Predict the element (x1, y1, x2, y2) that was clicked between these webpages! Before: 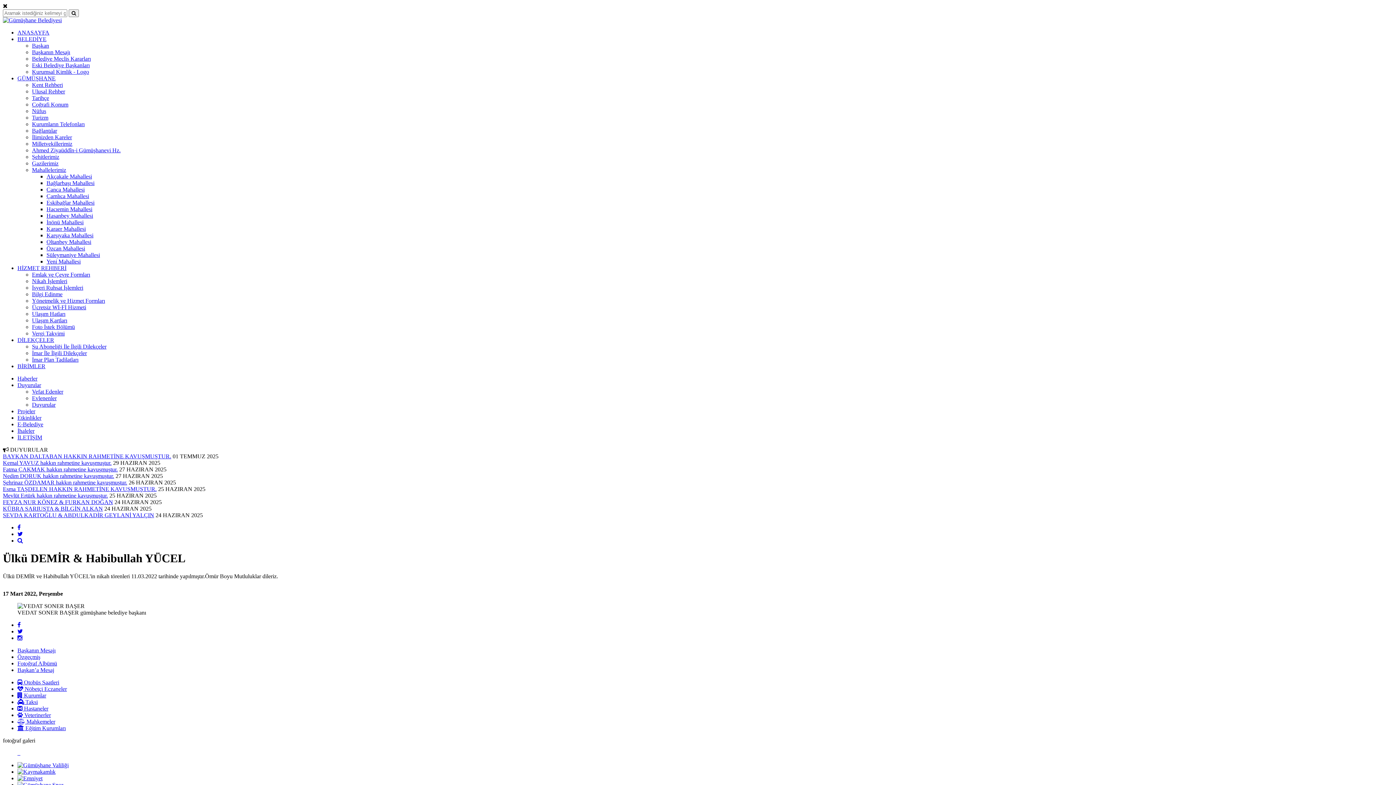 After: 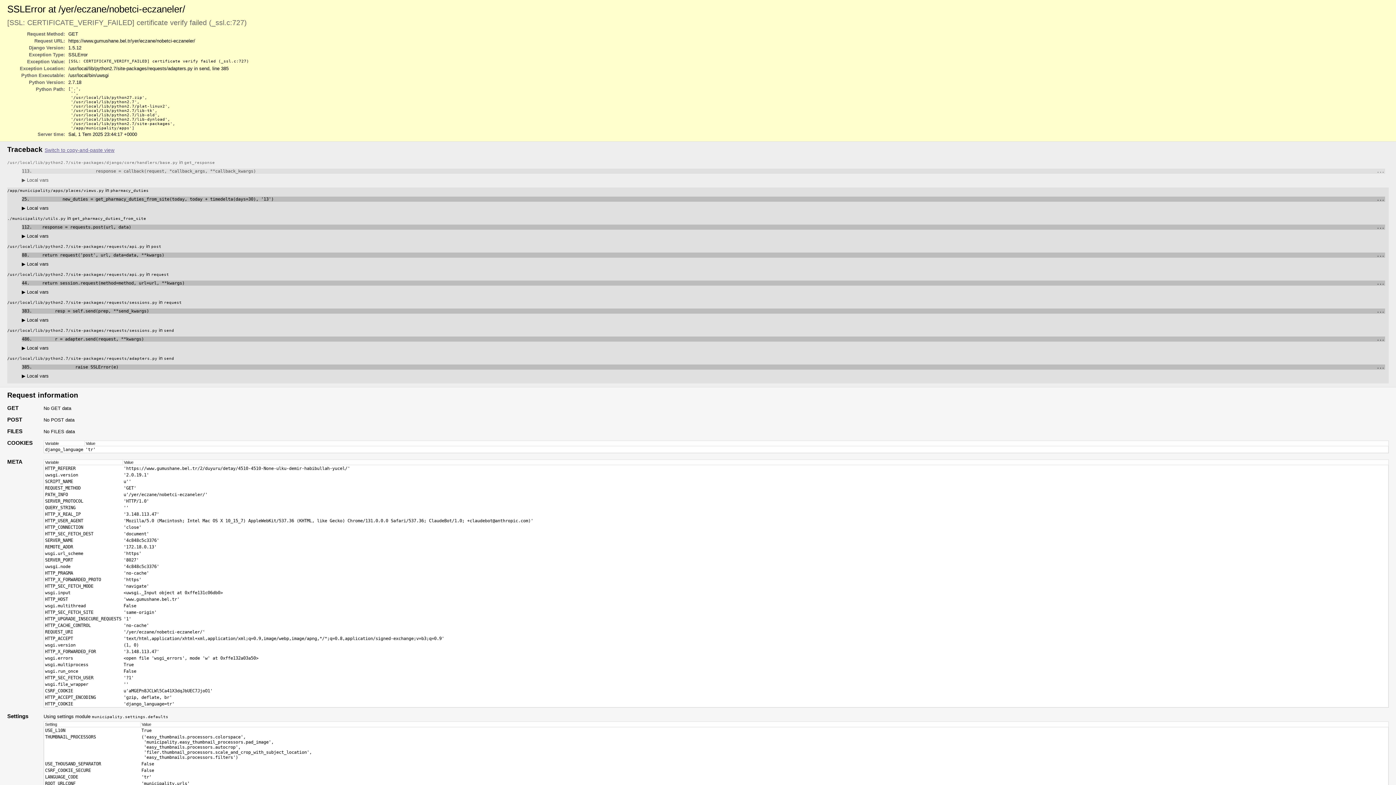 Action: label:  Nöbetçi Eczaneler bbox: (17, 686, 66, 692)